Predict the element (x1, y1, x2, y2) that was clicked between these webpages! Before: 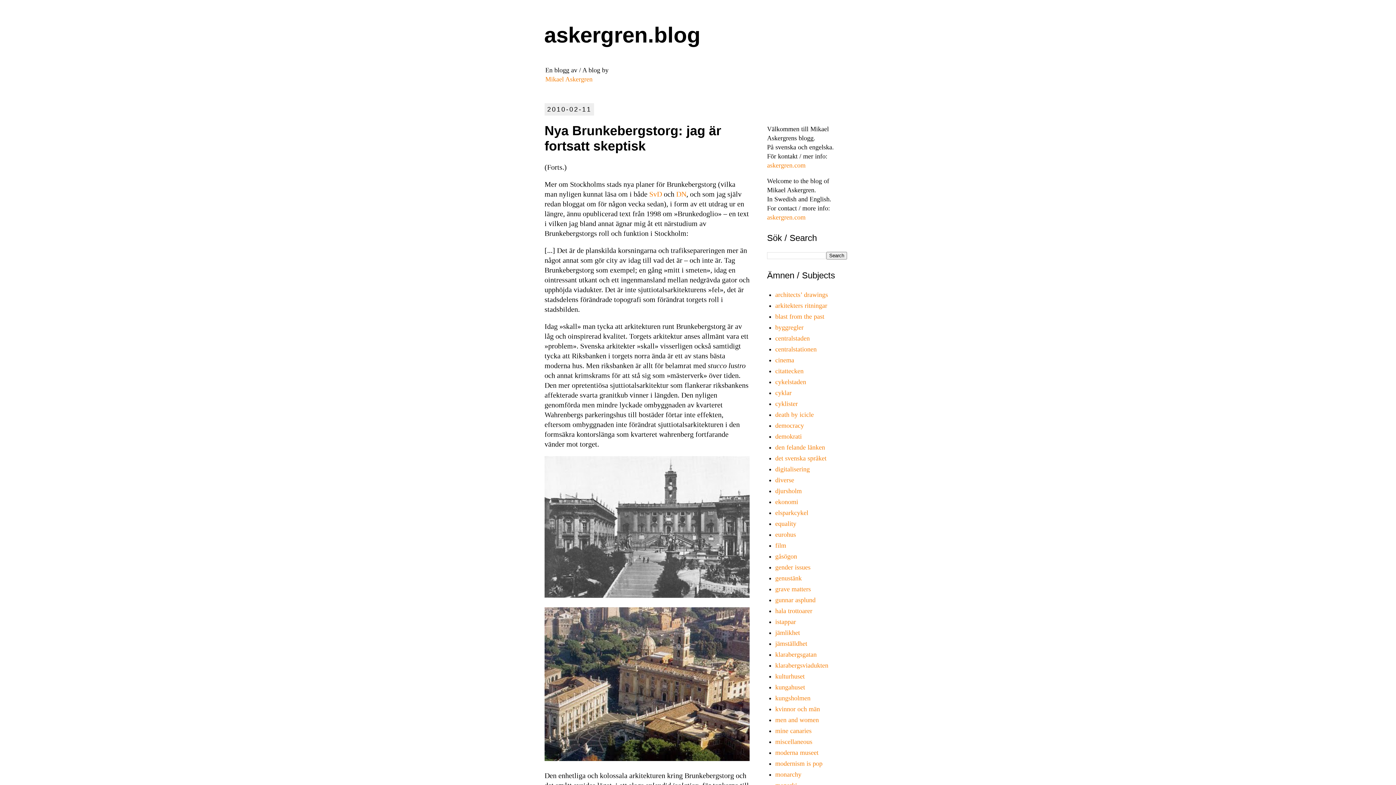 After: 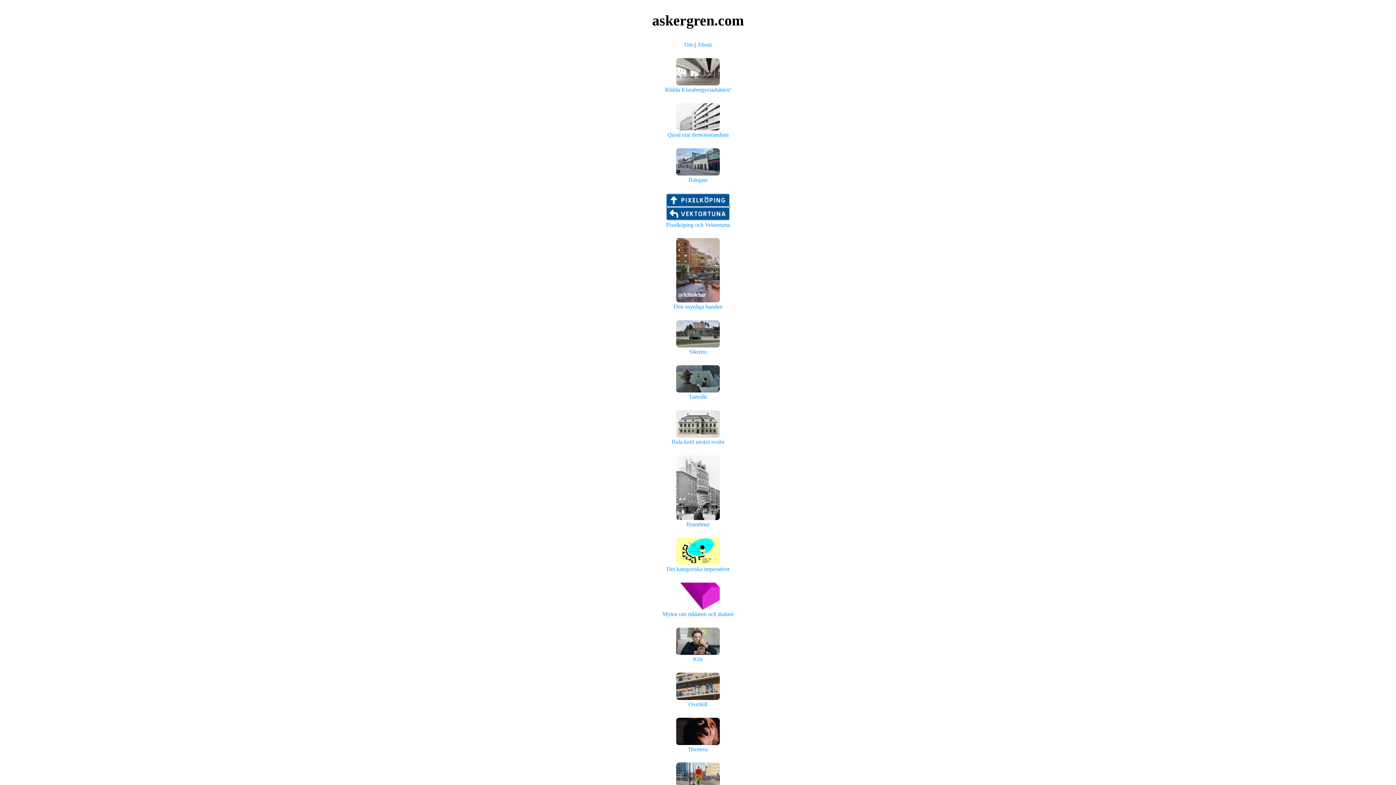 Action: bbox: (767, 161, 805, 169) label: askergren.com